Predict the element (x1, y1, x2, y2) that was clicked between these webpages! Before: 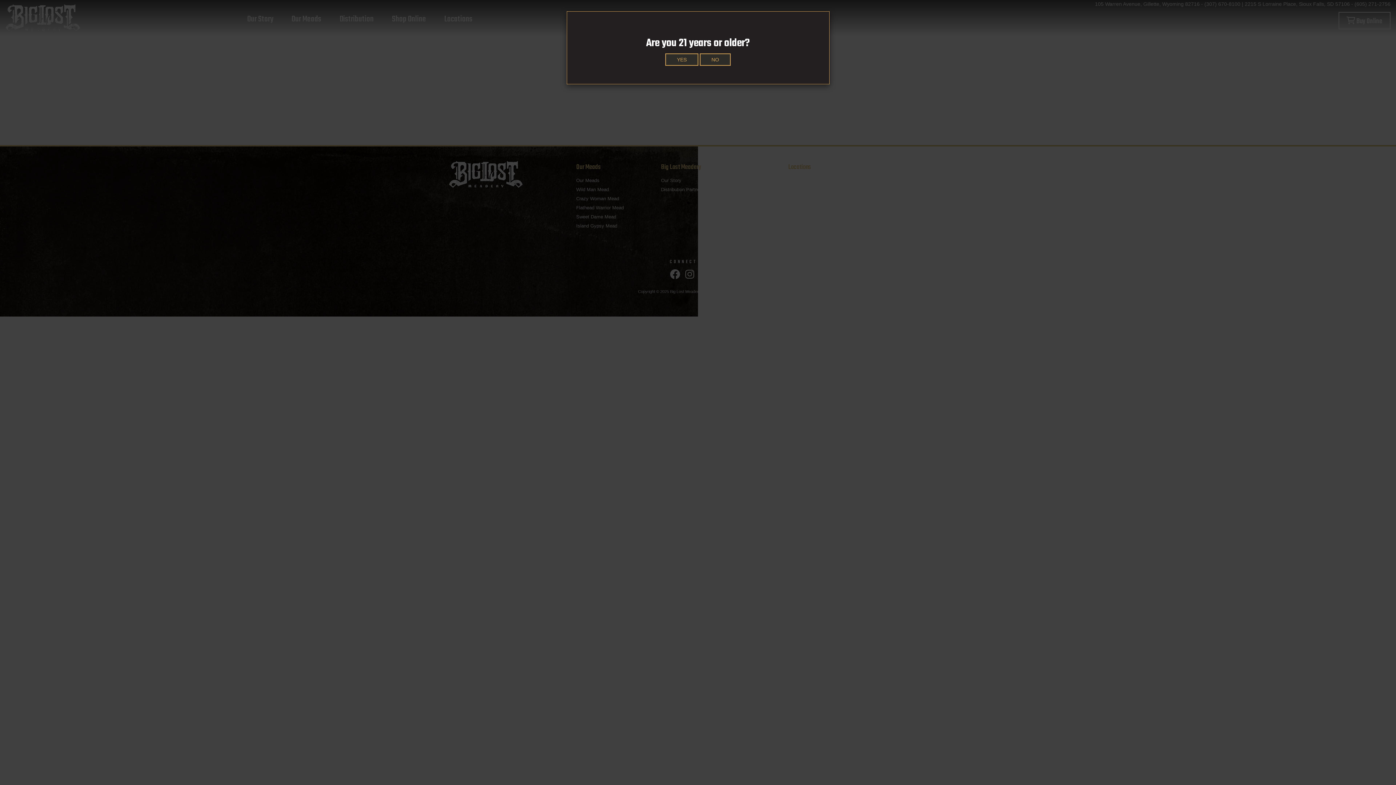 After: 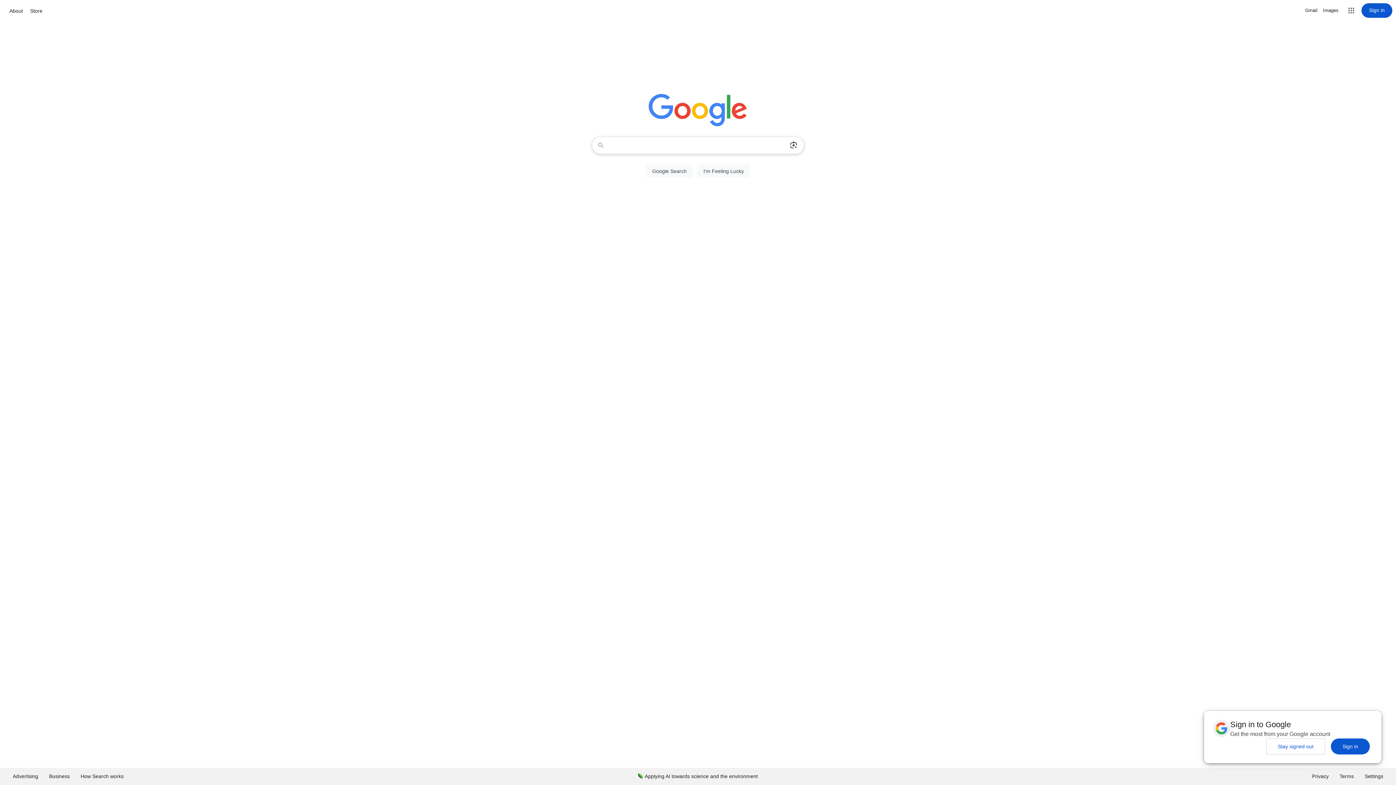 Action: label: NO bbox: (700, 53, 730, 65)